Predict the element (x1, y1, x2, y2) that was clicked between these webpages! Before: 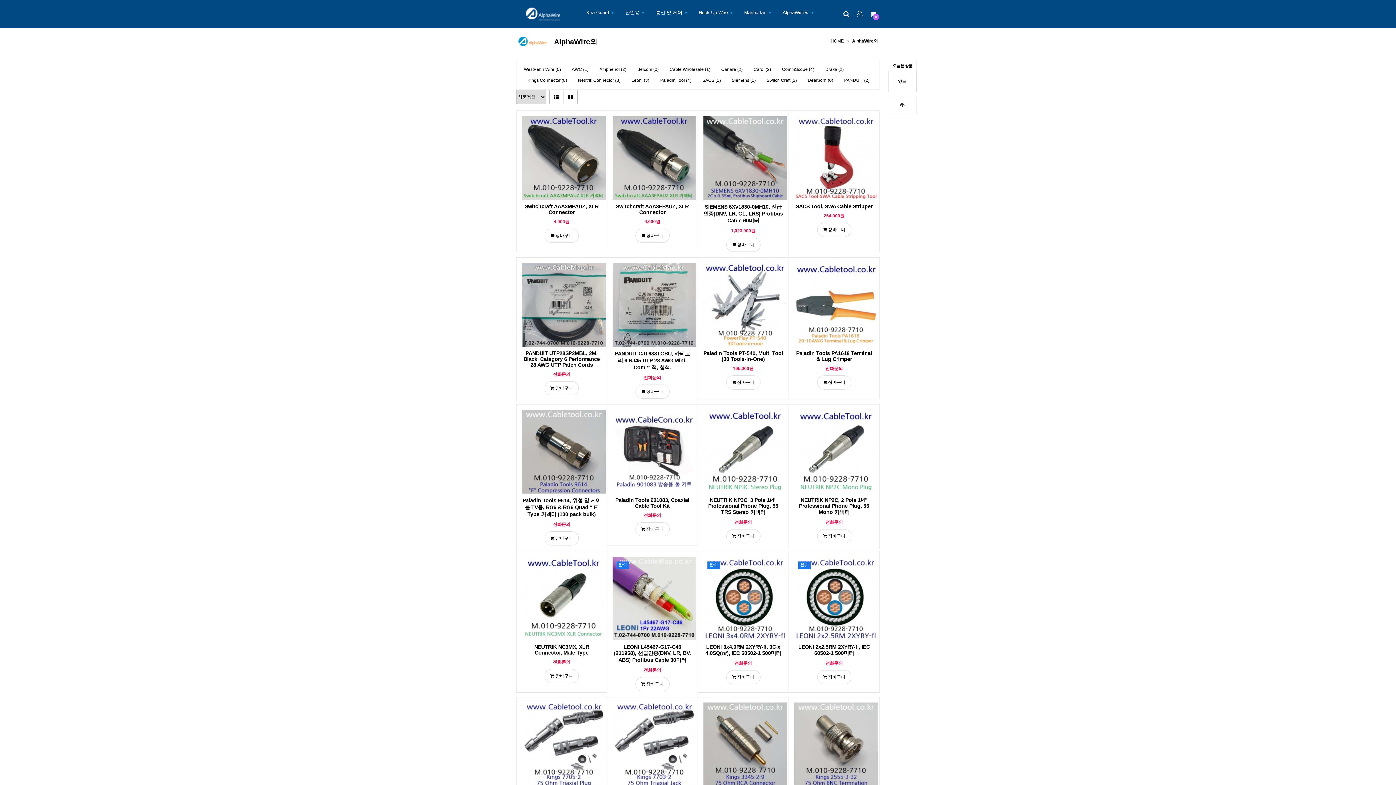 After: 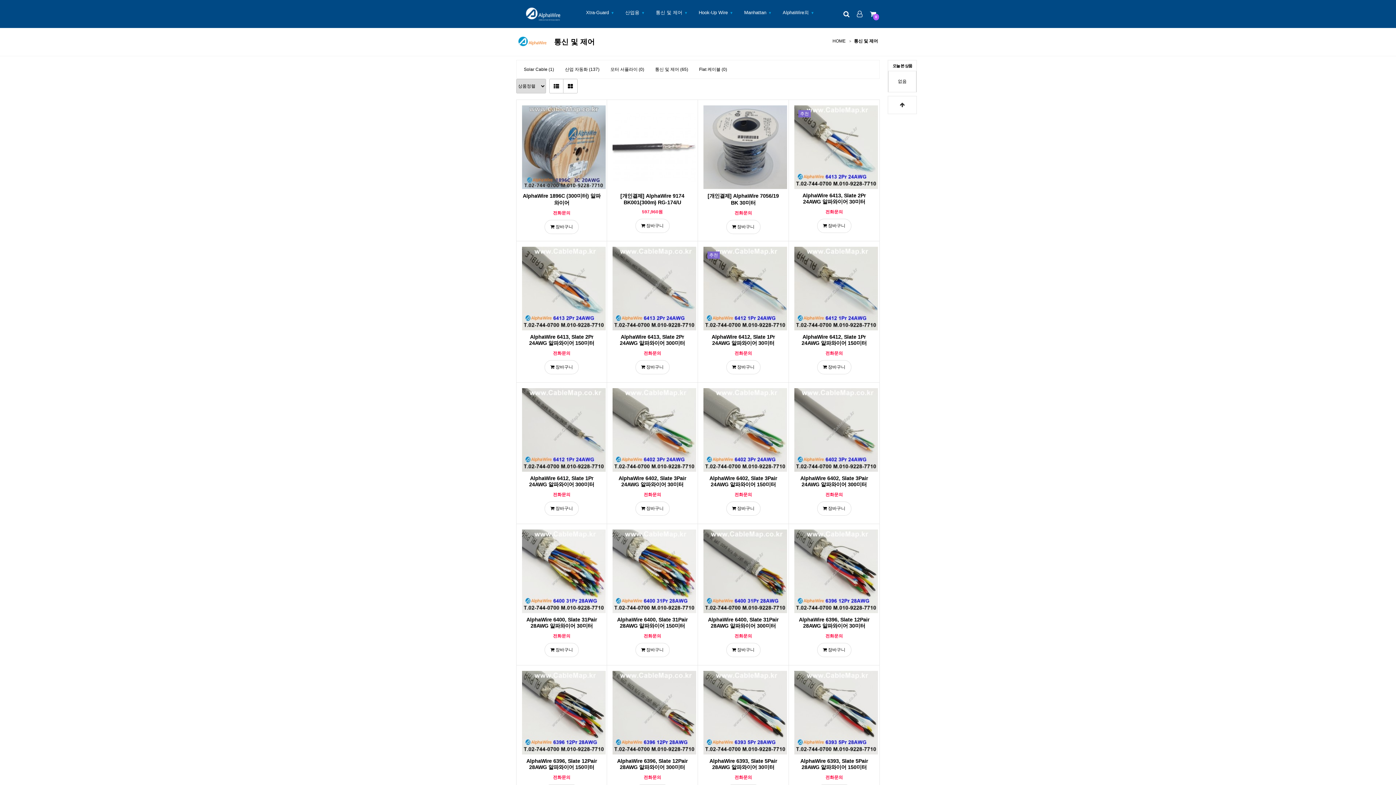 Action: label: 통신 및 제어 bbox: (656, 3, 682, 21)